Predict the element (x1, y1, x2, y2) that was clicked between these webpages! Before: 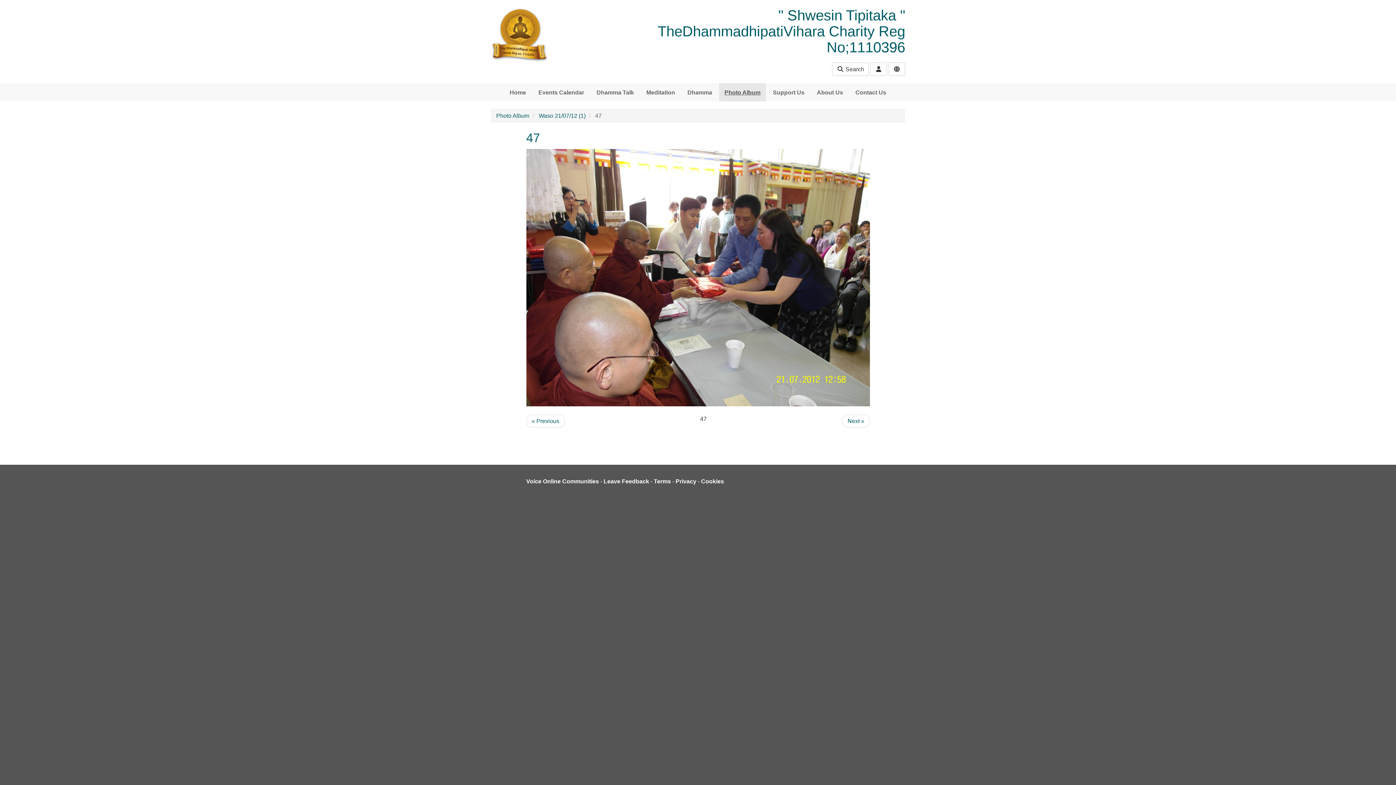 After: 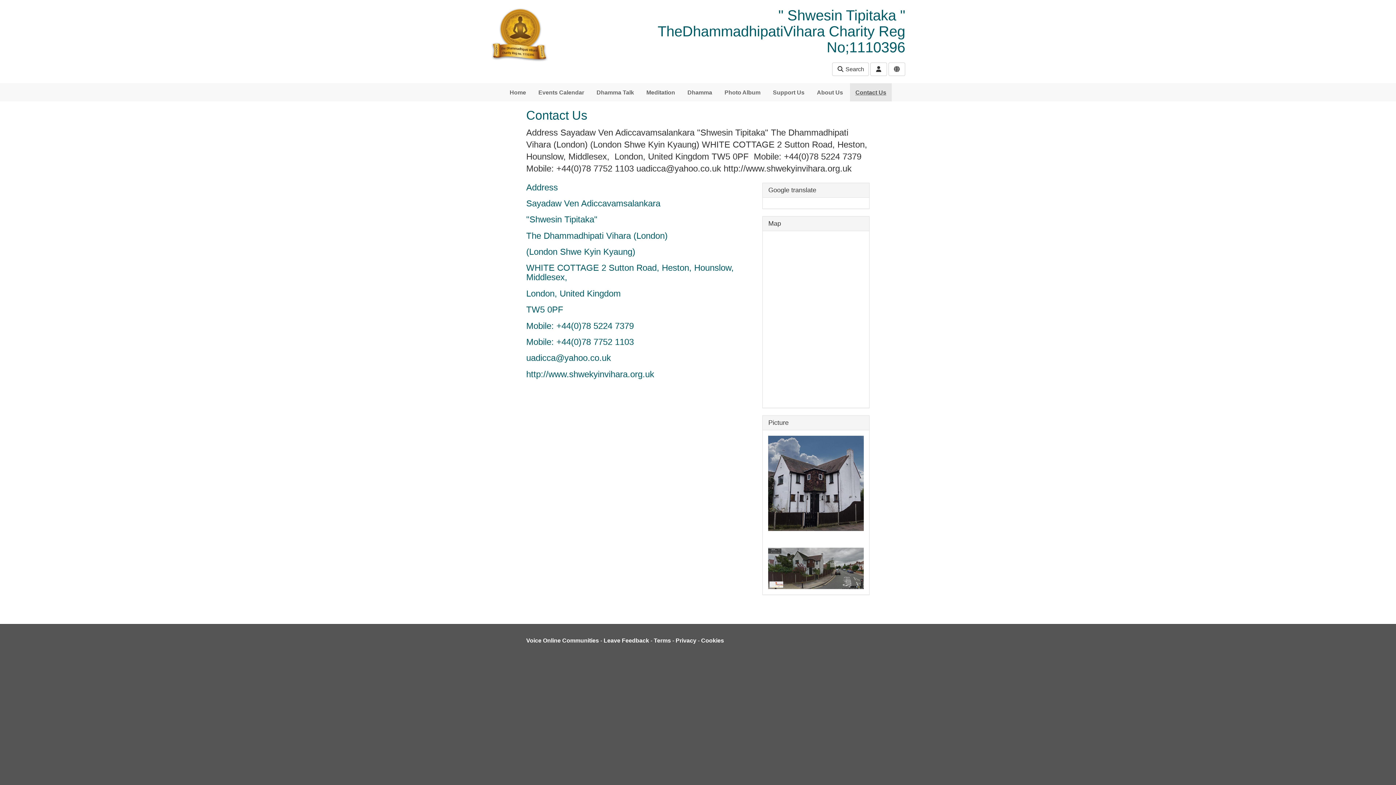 Action: label: Contact Us bbox: (850, 83, 892, 101)